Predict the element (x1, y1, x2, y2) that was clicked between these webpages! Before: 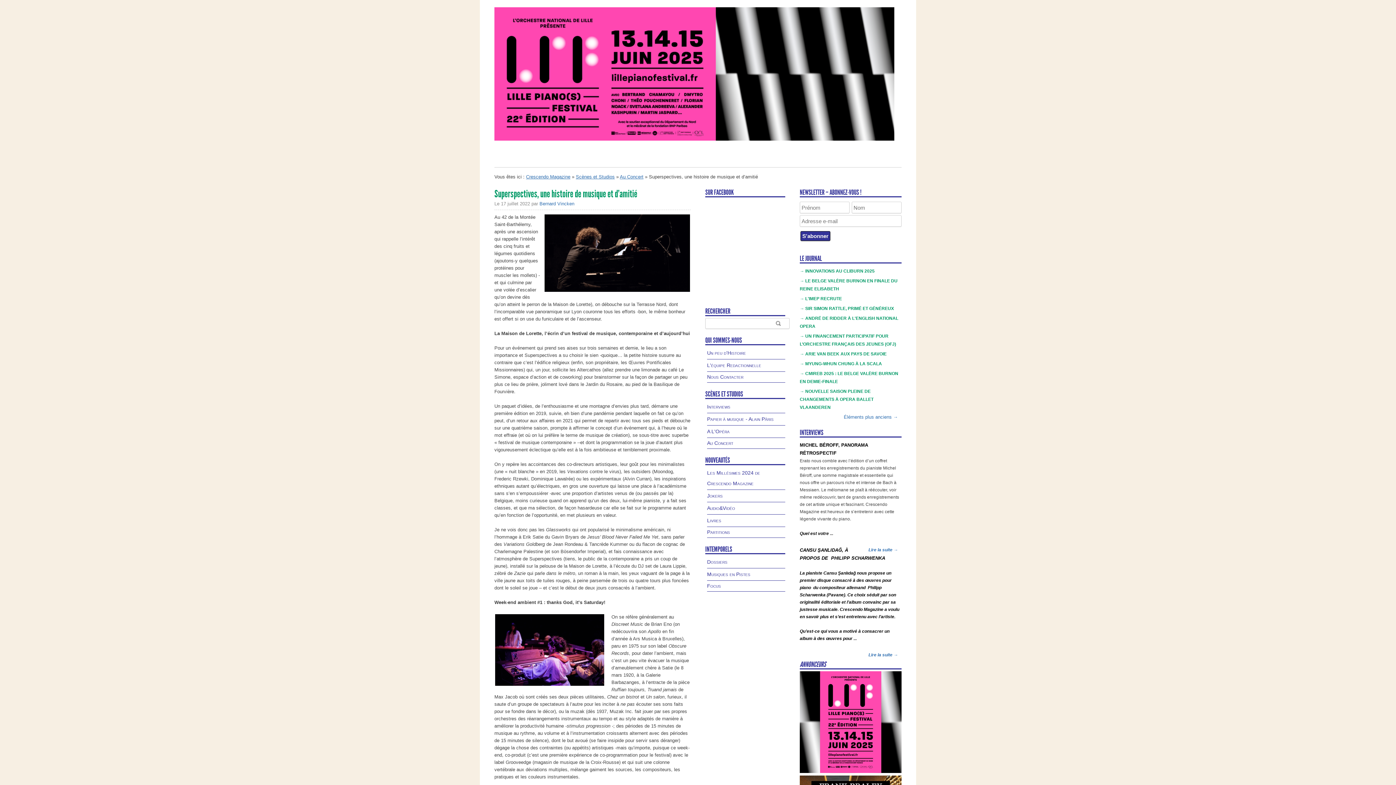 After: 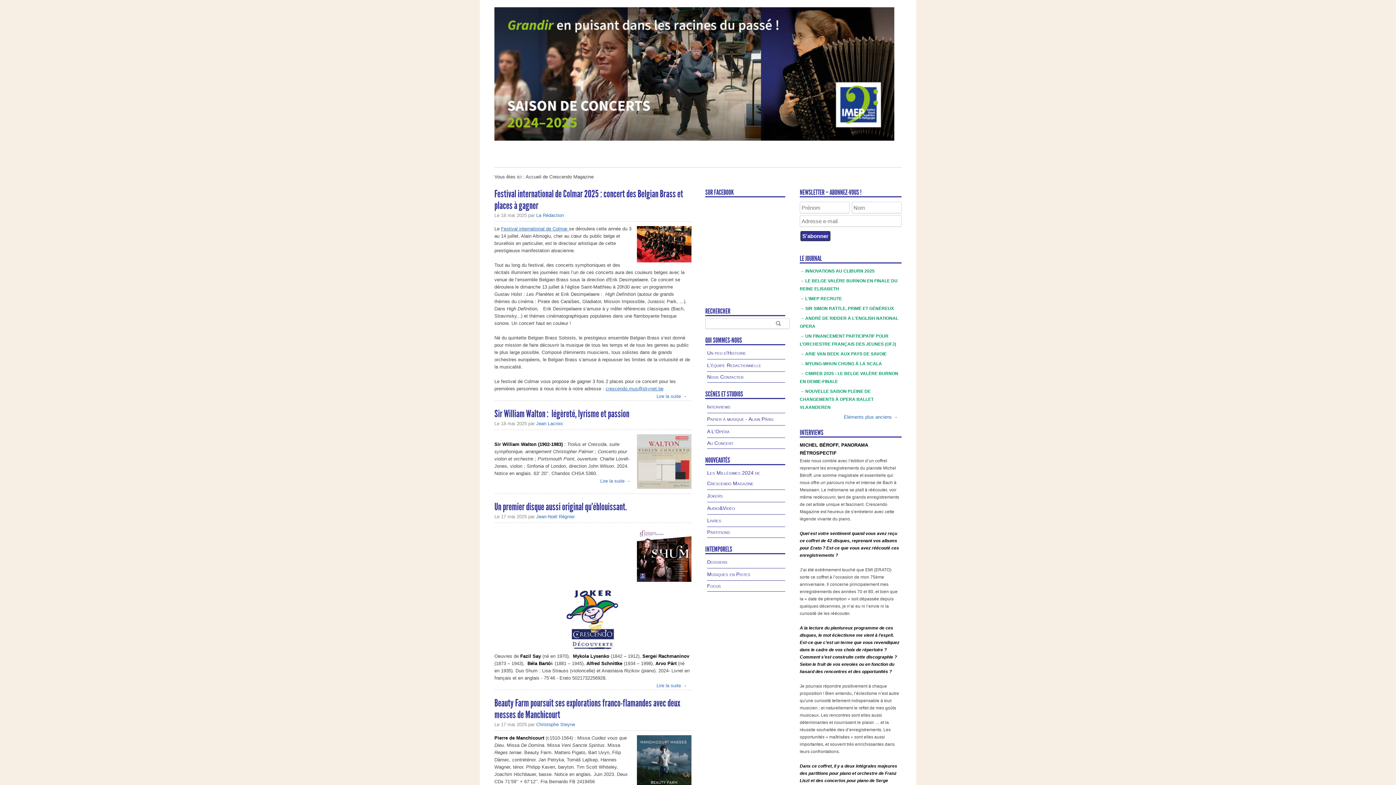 Action: bbox: (526, 174, 570, 179) label: Crescendo Magazine